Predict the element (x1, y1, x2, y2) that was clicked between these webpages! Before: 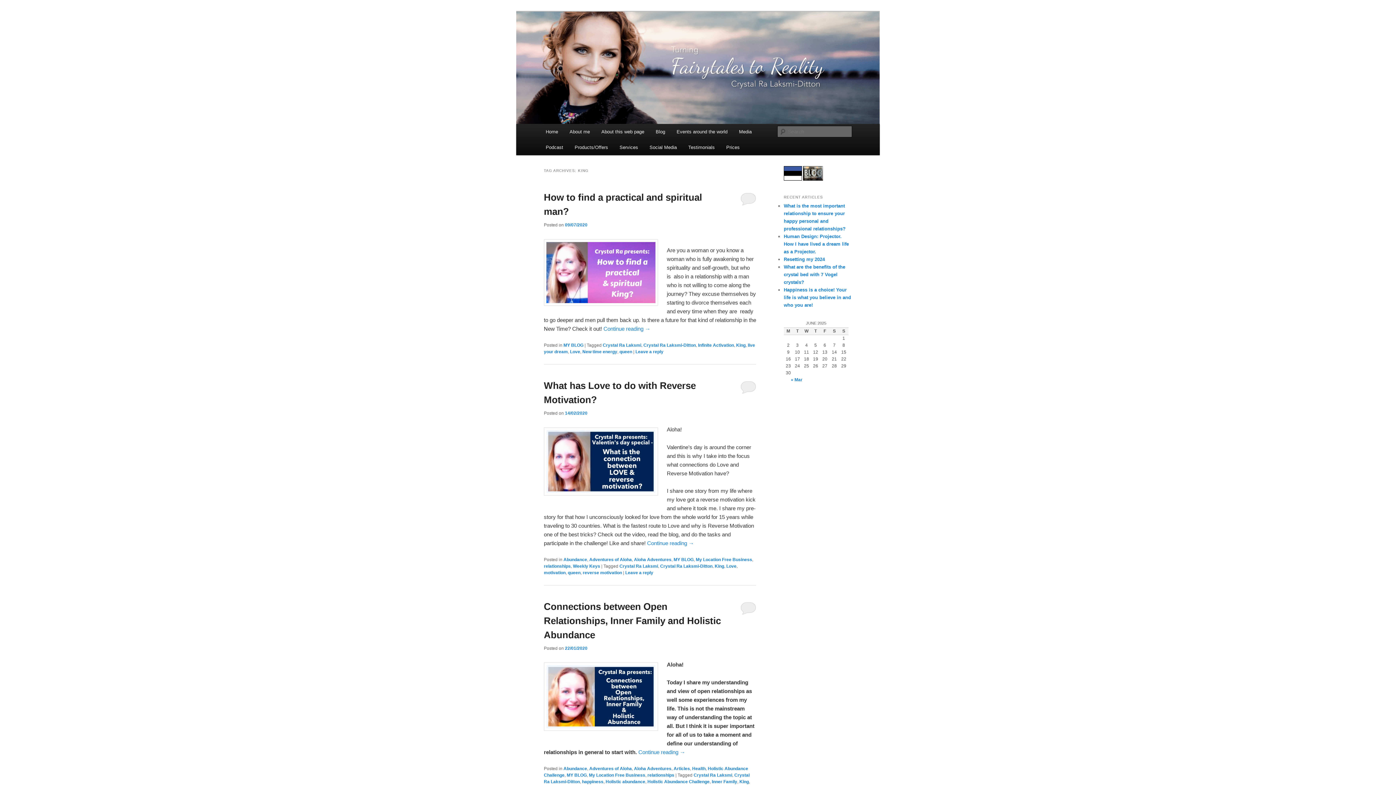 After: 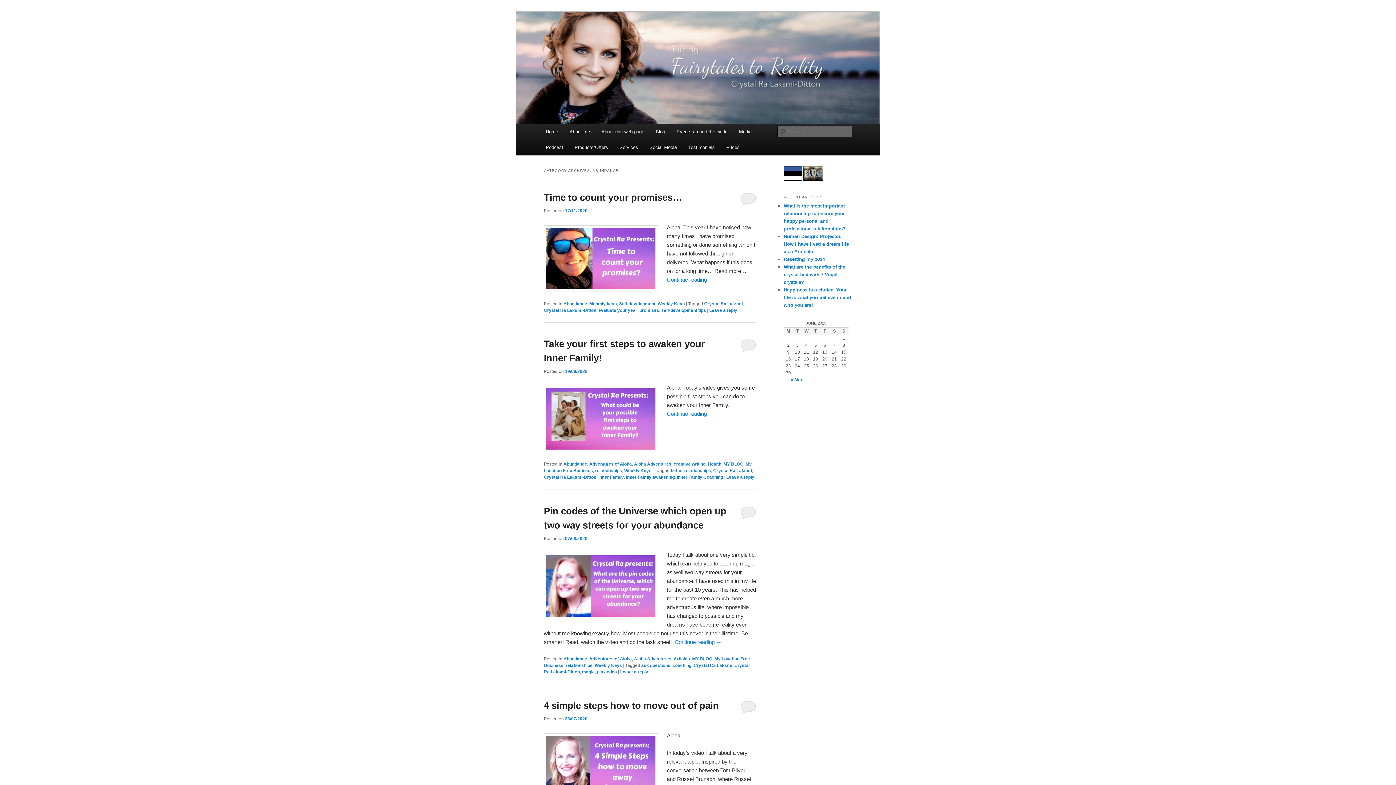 Action: label: Abundance bbox: (563, 557, 587, 562)